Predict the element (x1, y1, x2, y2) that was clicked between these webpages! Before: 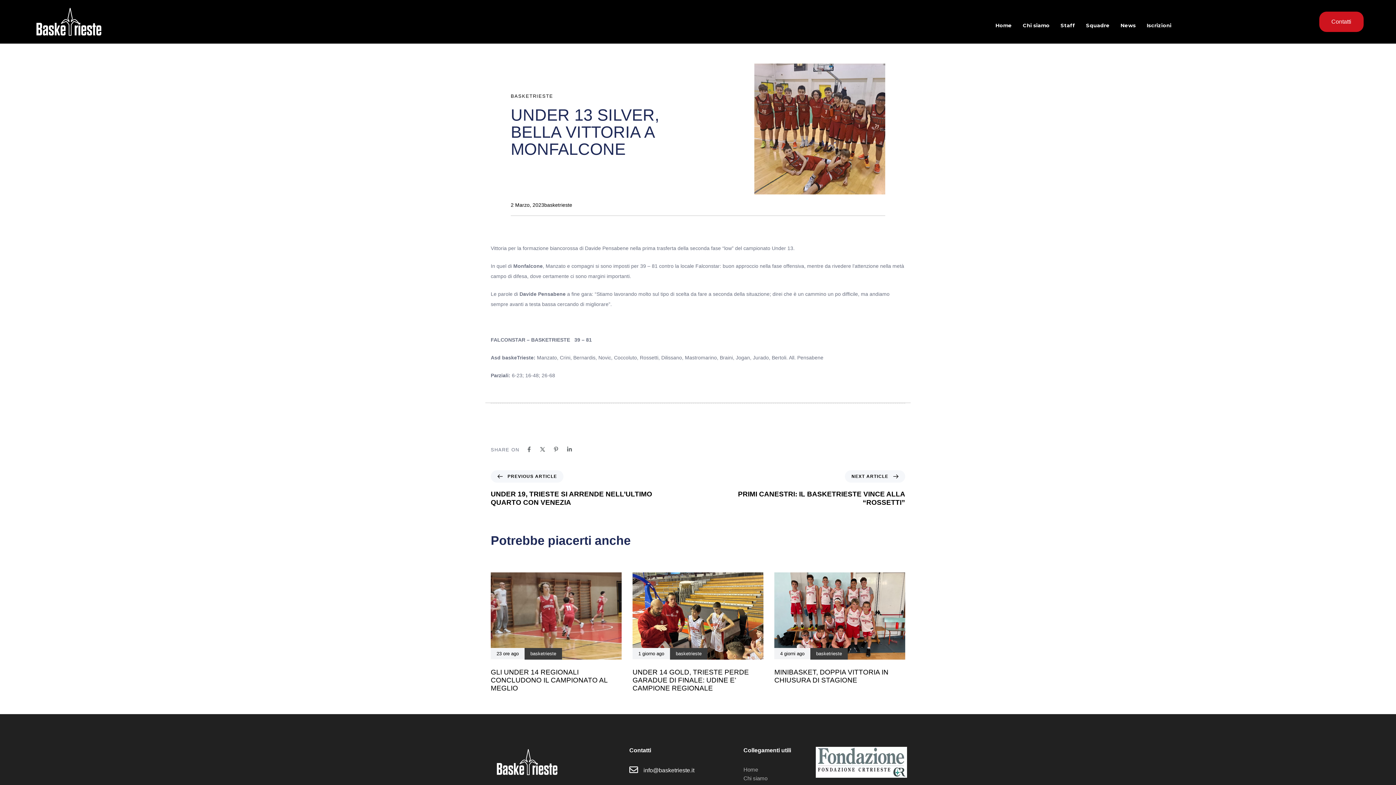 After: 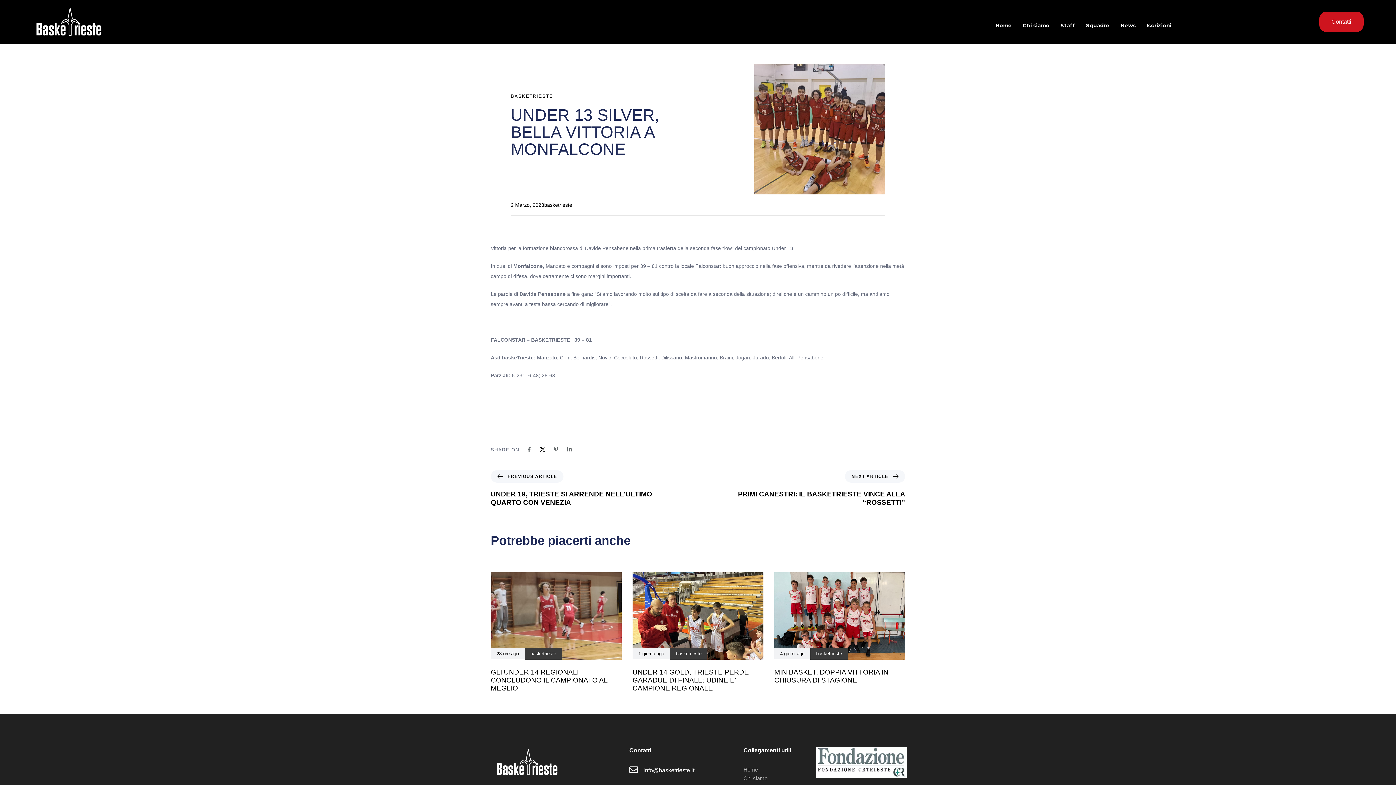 Action: bbox: (539, 446, 545, 452)